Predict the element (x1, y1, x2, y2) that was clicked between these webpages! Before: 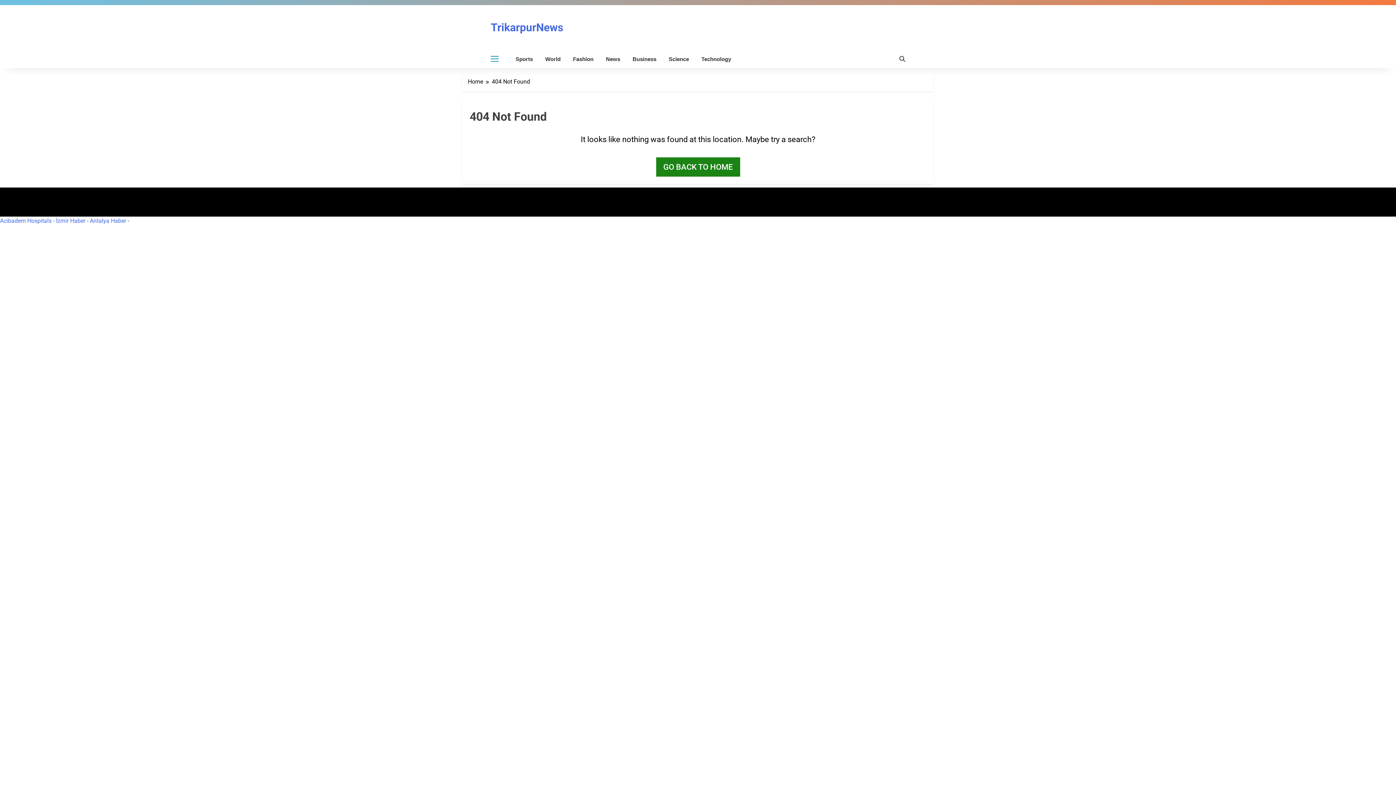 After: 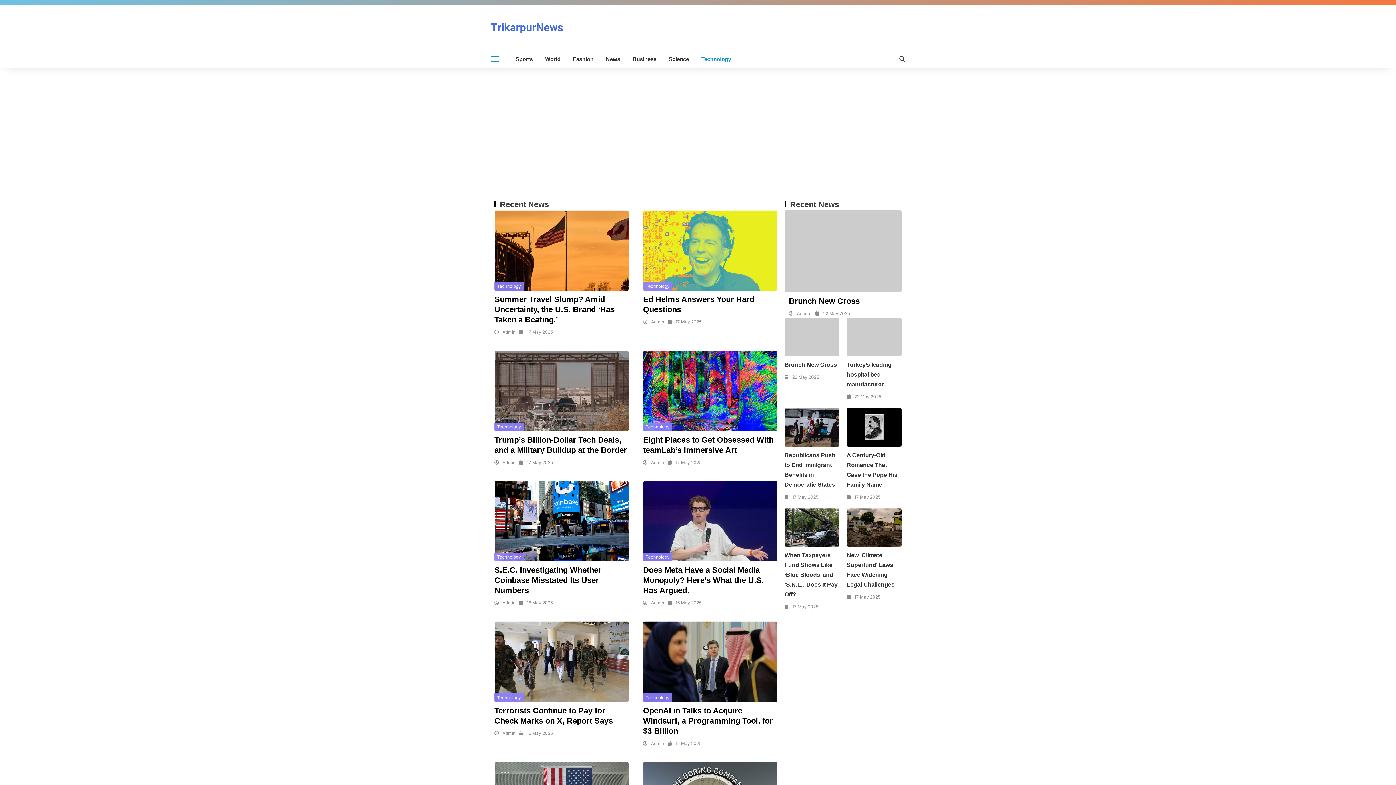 Action: label: Technology bbox: (701, 50, 731, 68)